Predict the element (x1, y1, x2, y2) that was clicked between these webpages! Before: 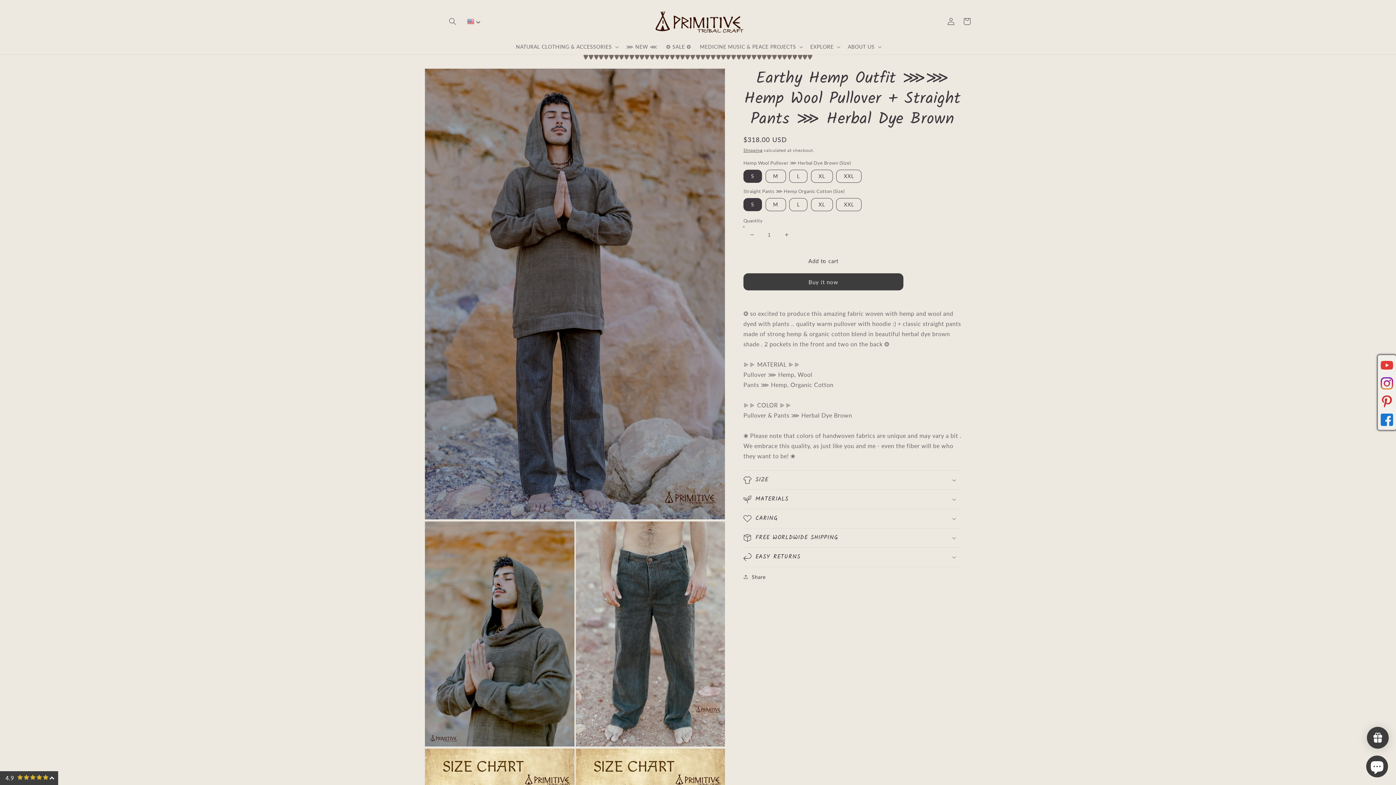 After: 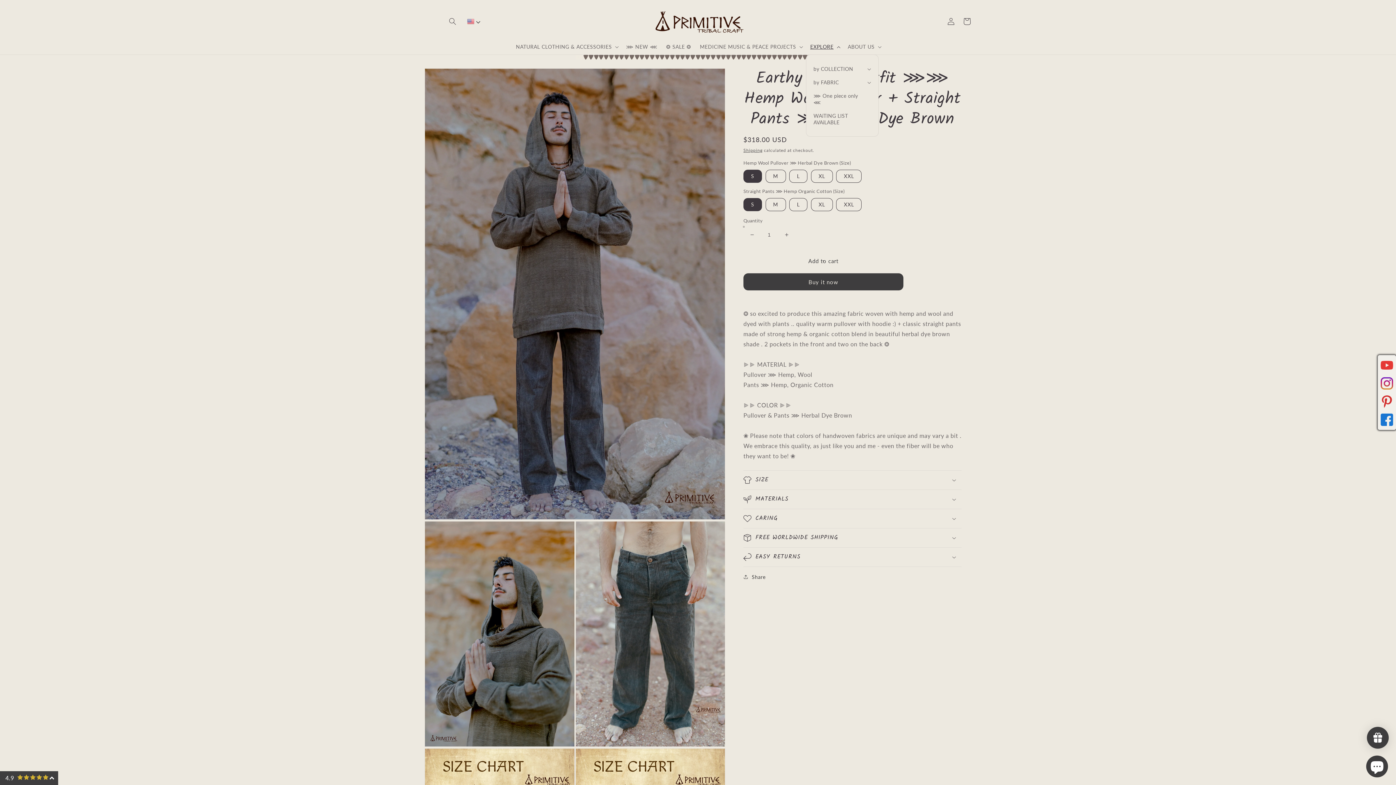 Action: bbox: (806, 39, 843, 54) label: EXPLORE